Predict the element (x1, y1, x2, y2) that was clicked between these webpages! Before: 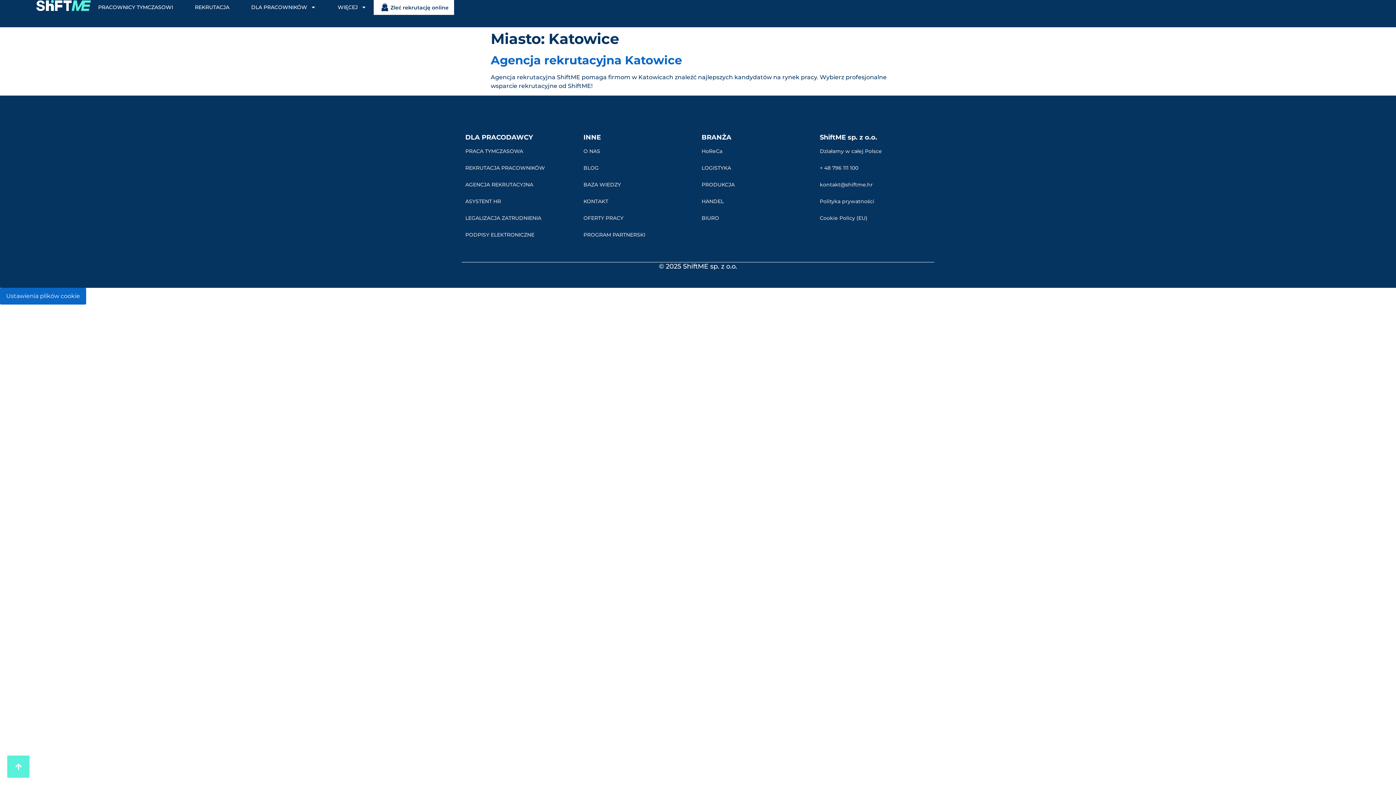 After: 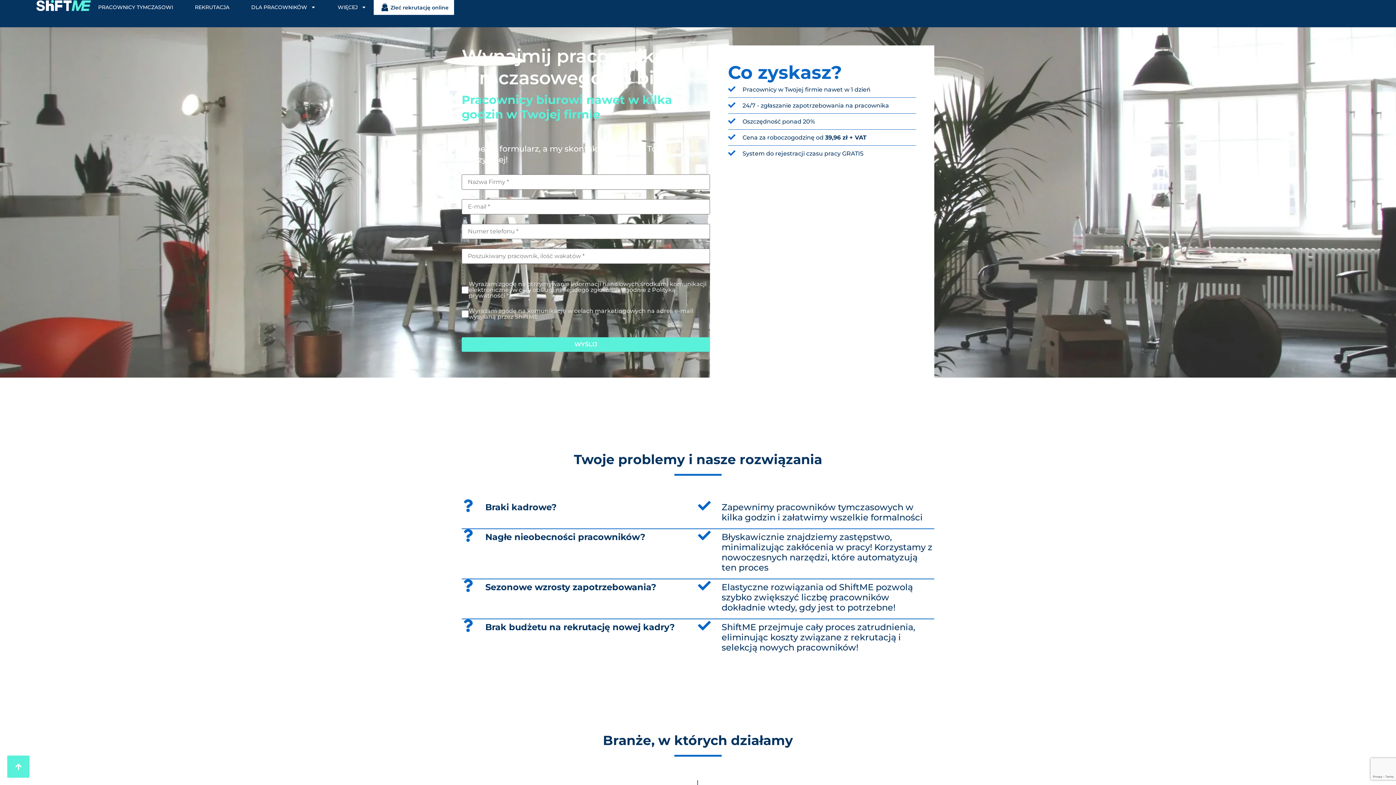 Action: bbox: (698, 209, 816, 226) label: BIURO